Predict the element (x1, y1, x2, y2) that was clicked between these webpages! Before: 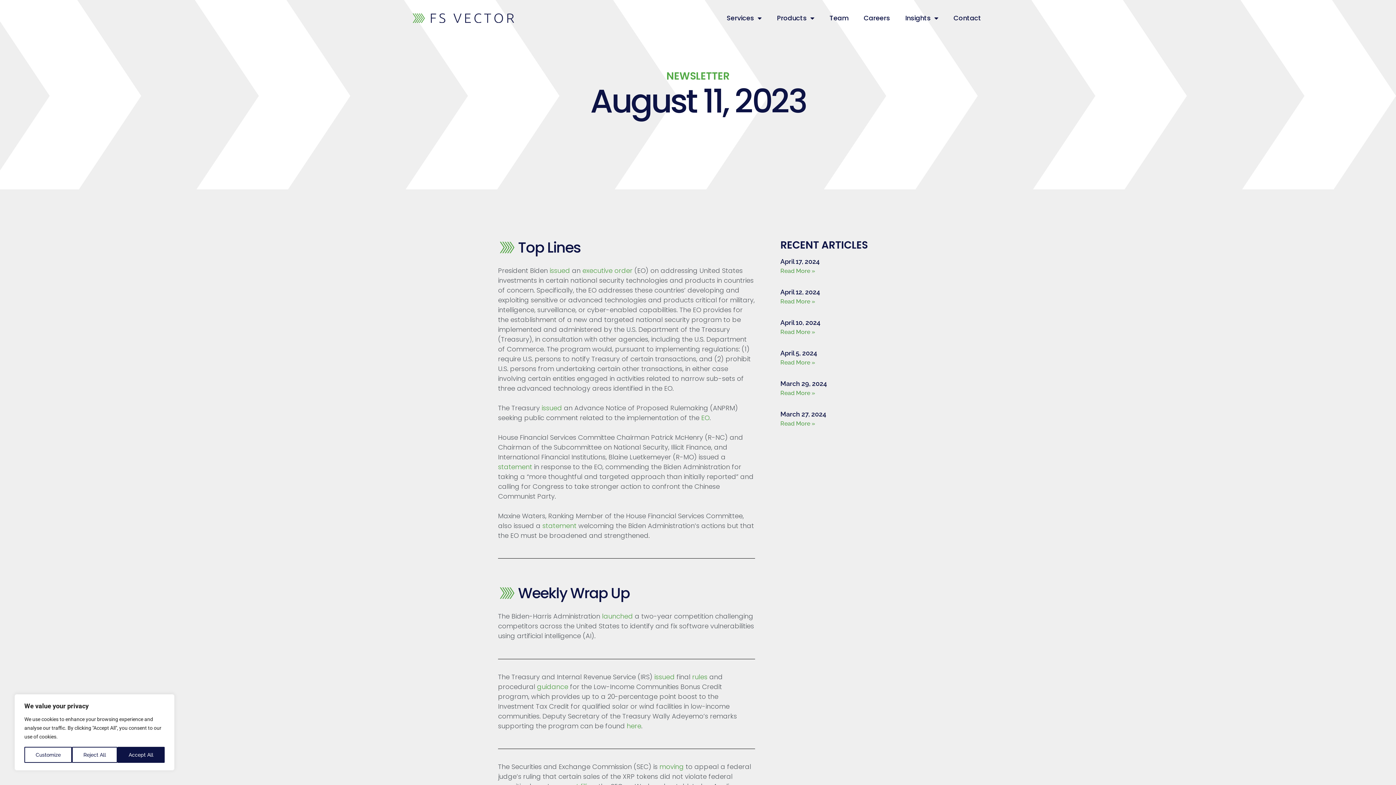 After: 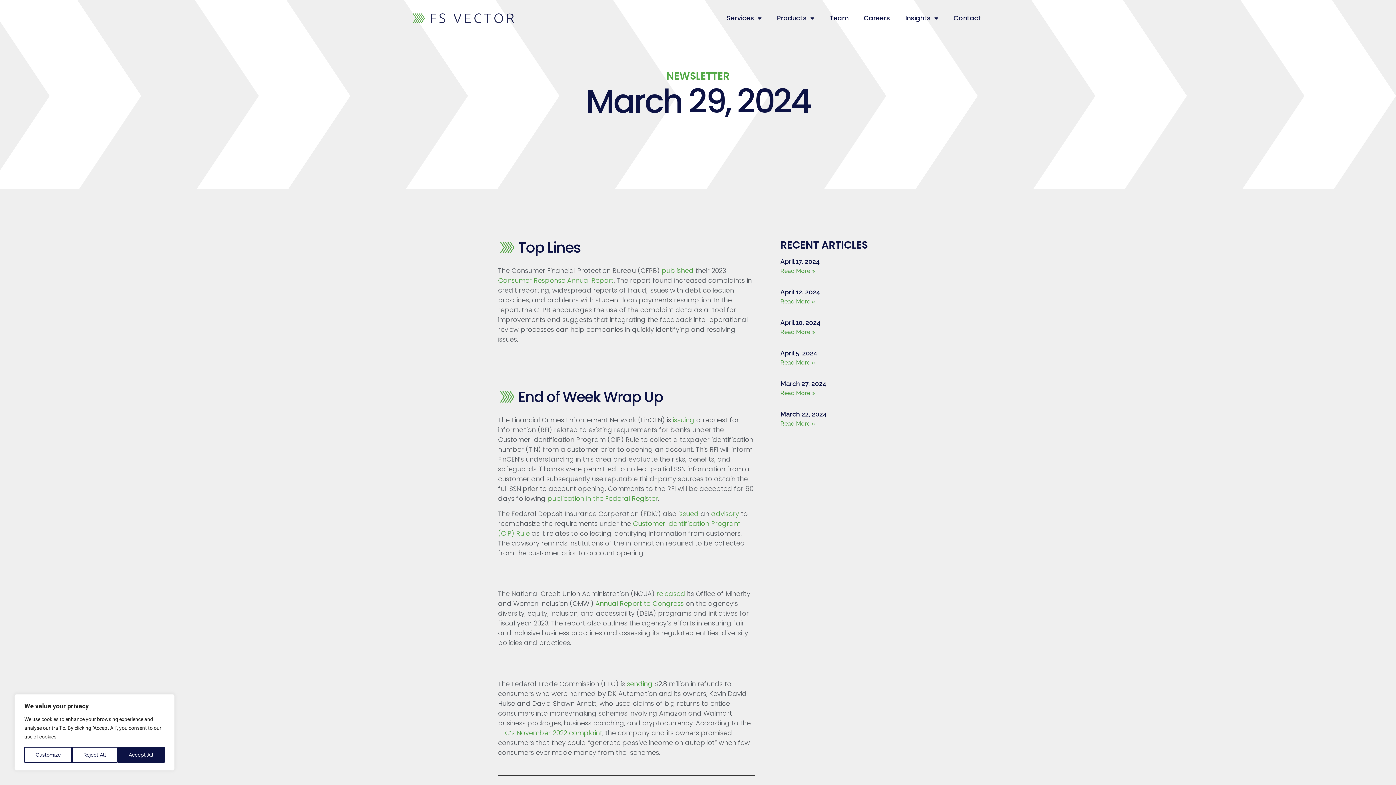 Action: bbox: (780, 380, 827, 387) label: March 29, 2024